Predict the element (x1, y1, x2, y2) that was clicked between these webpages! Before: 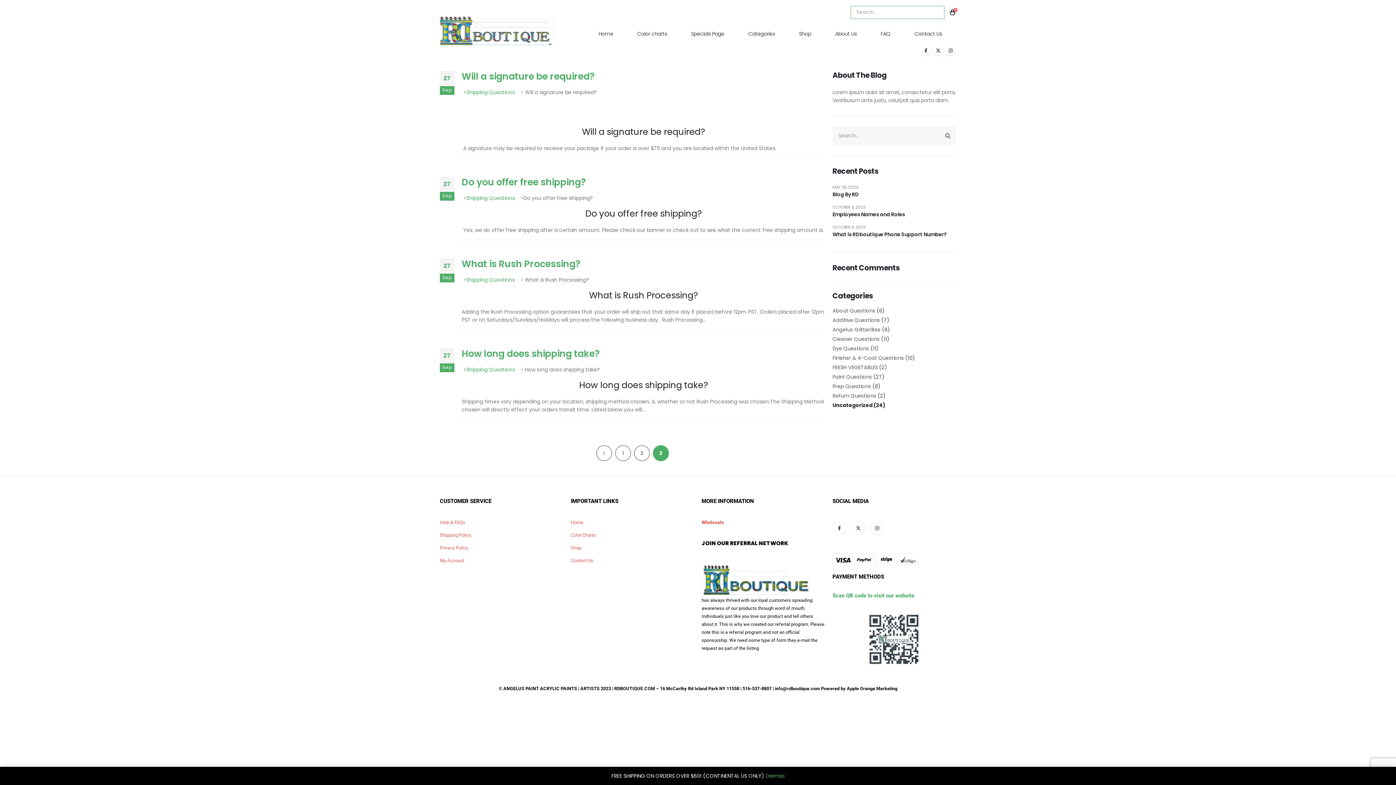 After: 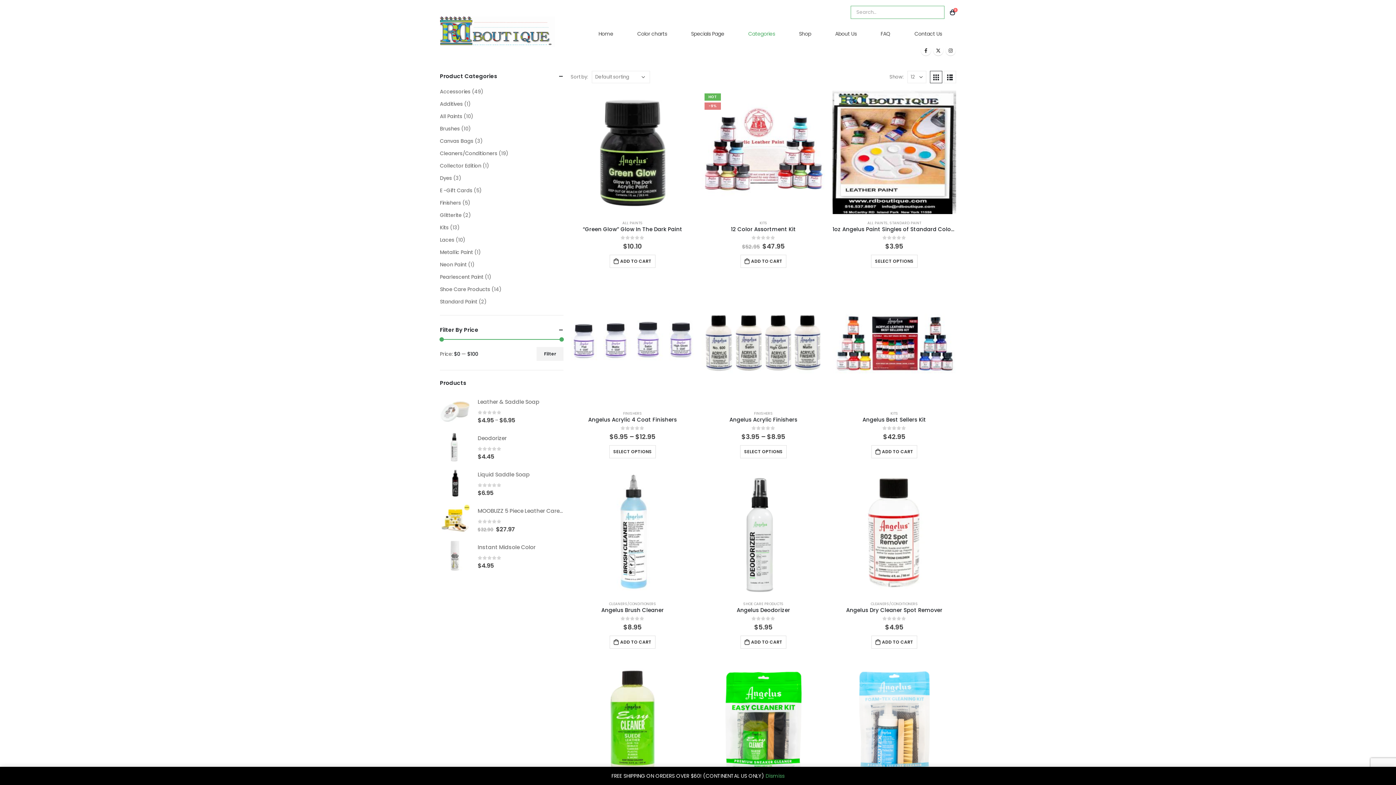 Action: bbox: (570, 544, 694, 552) label: Shop